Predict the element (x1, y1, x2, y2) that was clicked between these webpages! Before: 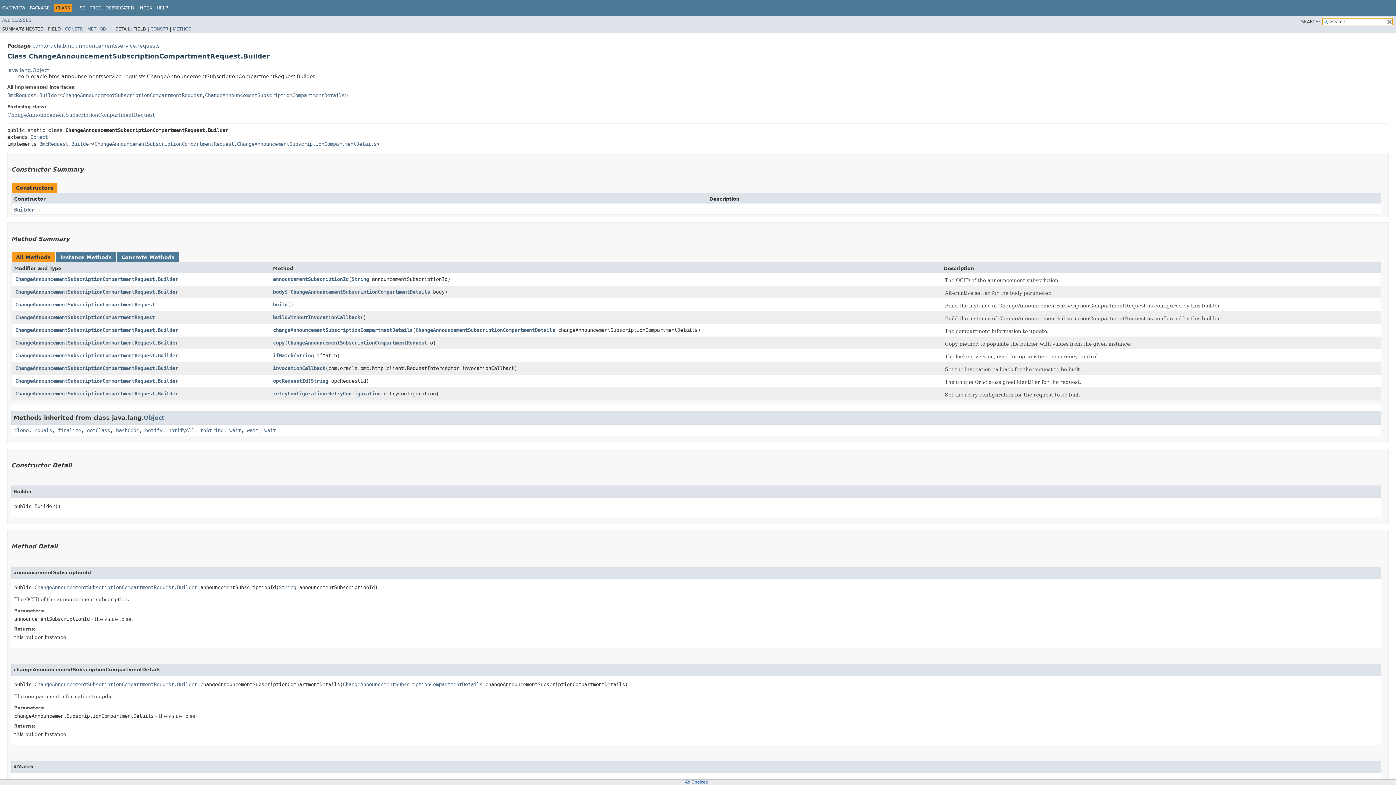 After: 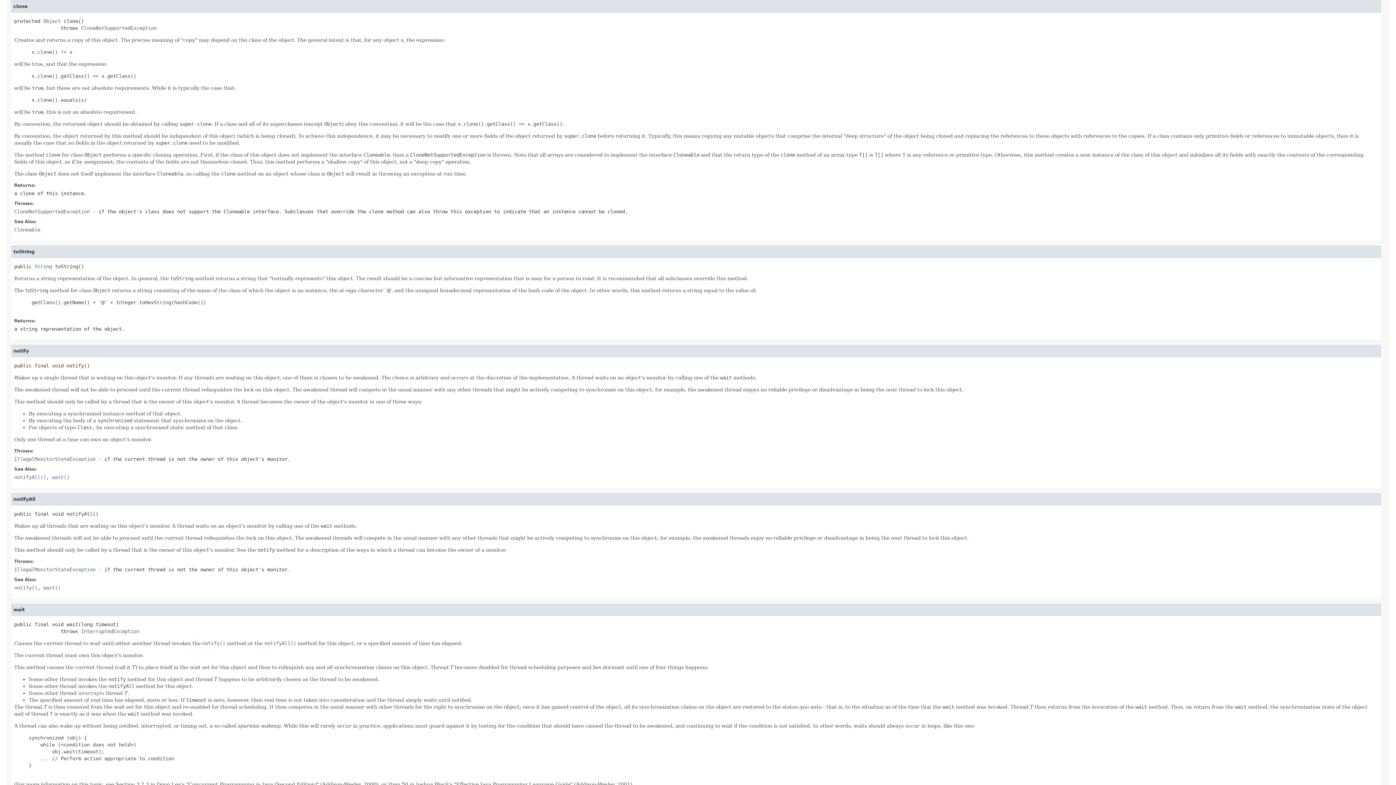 Action: bbox: (14, 427, 28, 433) label: clone